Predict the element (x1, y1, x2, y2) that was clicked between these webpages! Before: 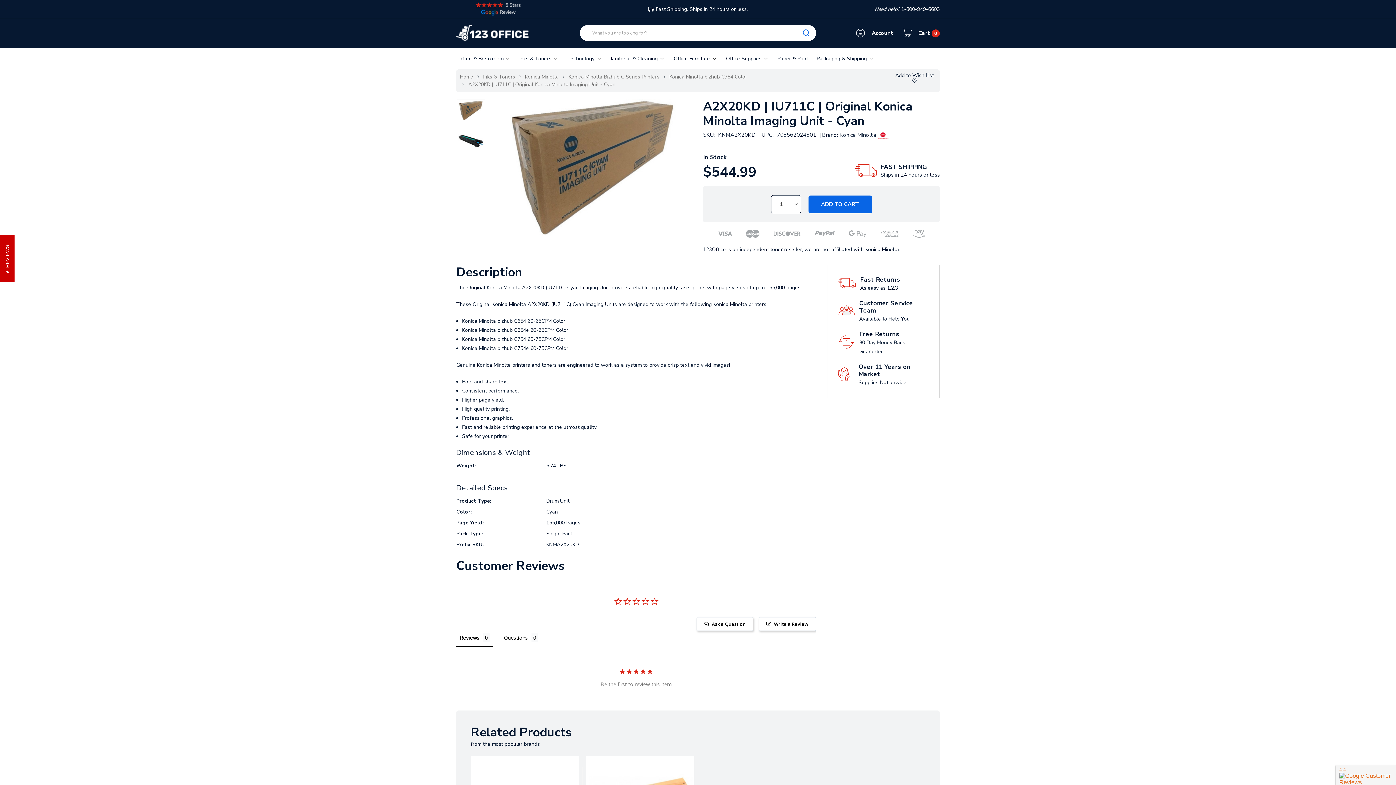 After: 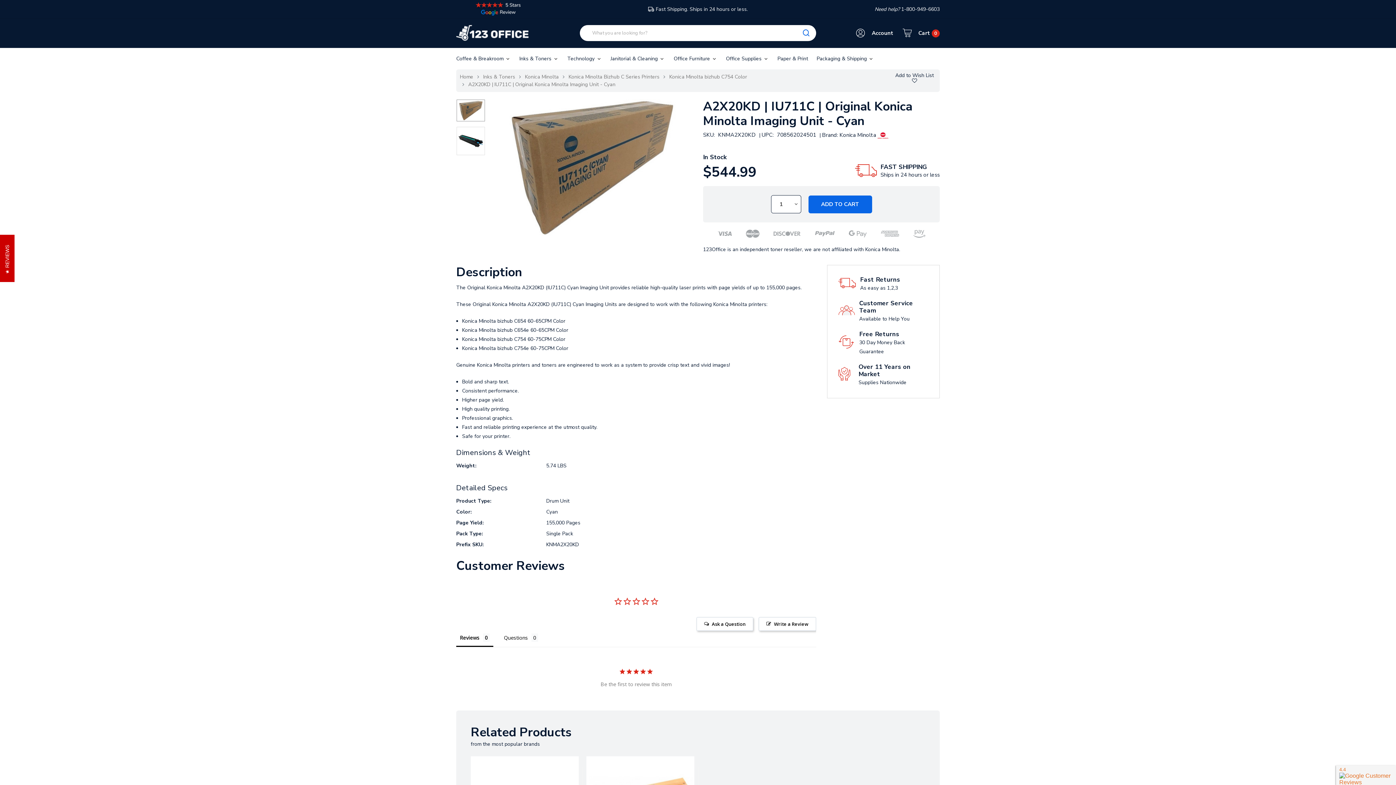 Action: bbox: (456, 99, 485, 121)